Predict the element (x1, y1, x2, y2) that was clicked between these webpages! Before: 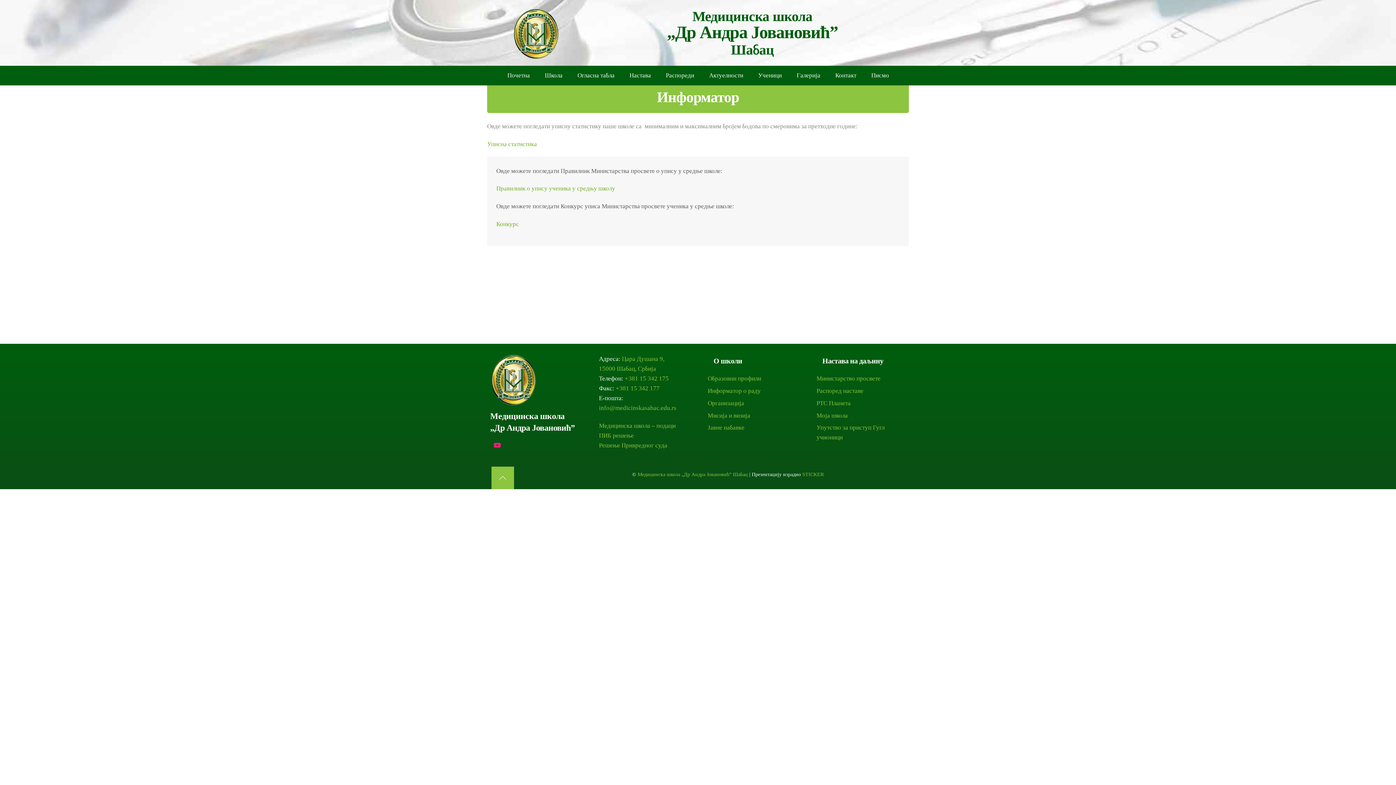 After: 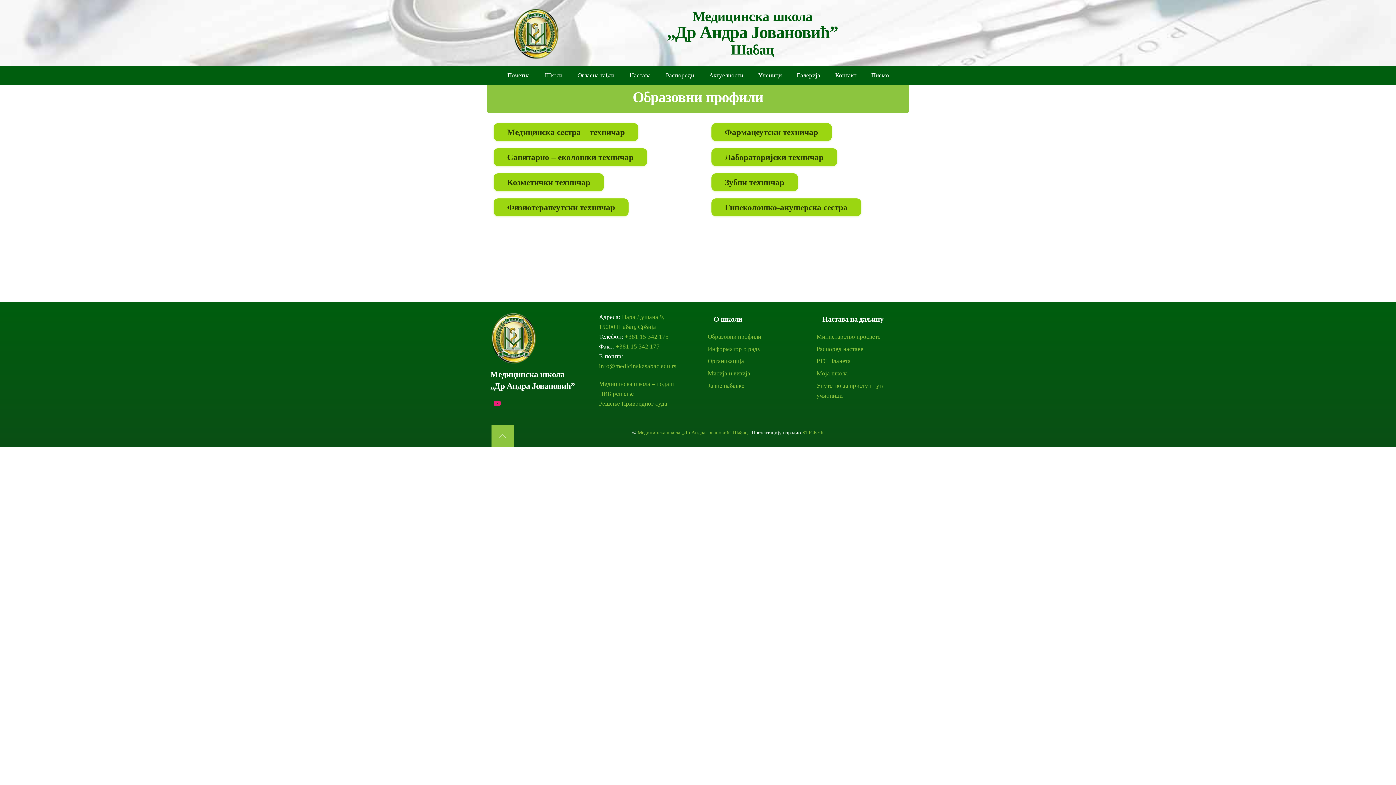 Action: label: Образовни профили bbox: (707, 375, 761, 382)